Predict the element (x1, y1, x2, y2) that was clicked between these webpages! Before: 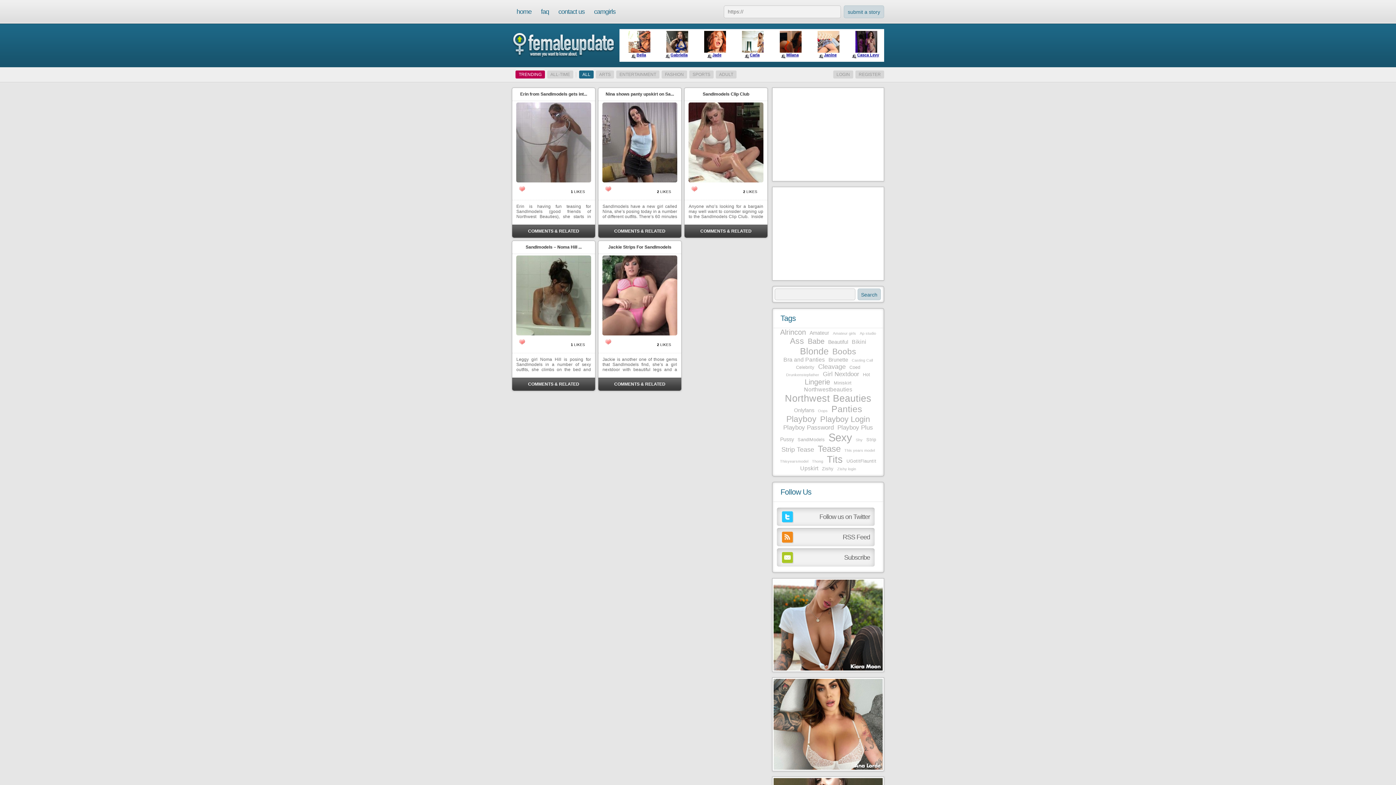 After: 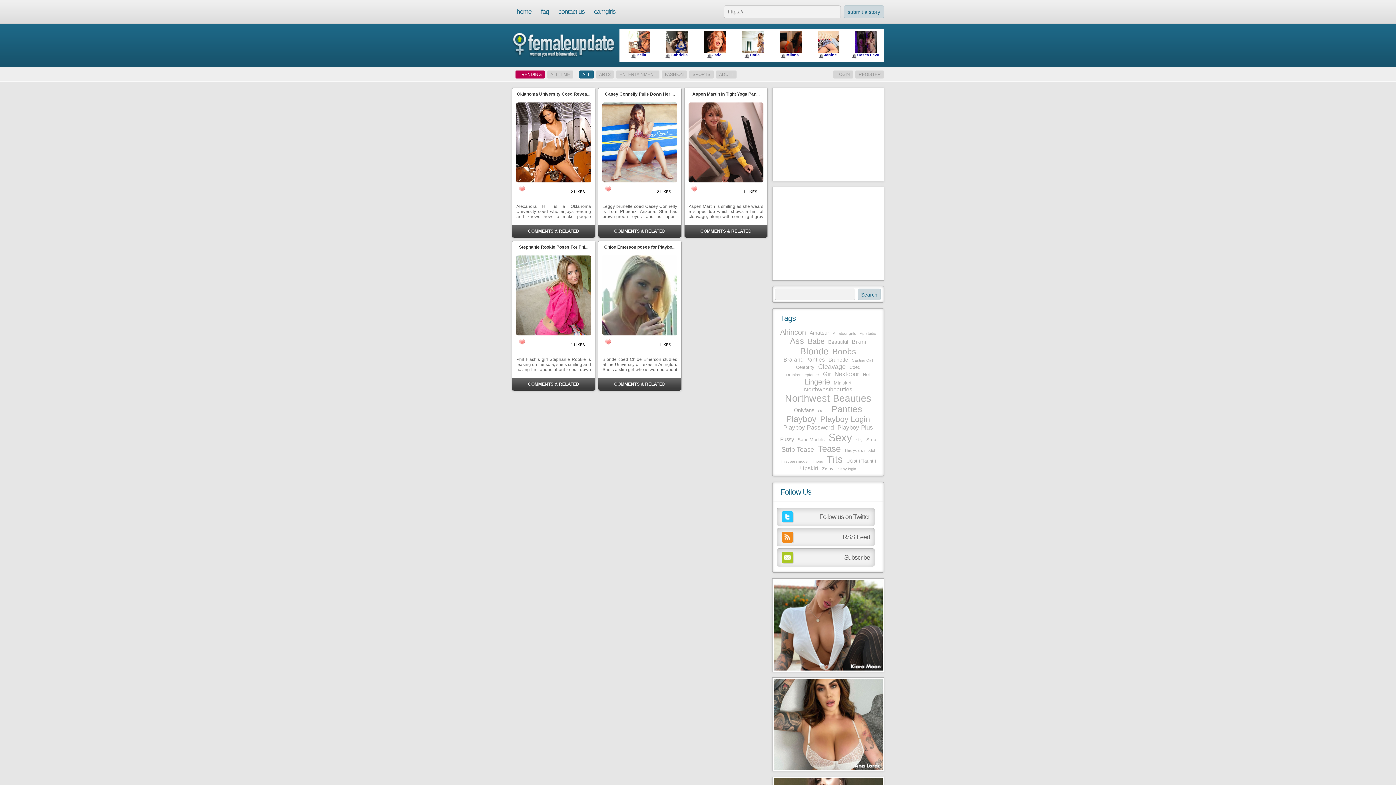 Action: bbox: (849, 365, 860, 370) label: Coed (5 items)